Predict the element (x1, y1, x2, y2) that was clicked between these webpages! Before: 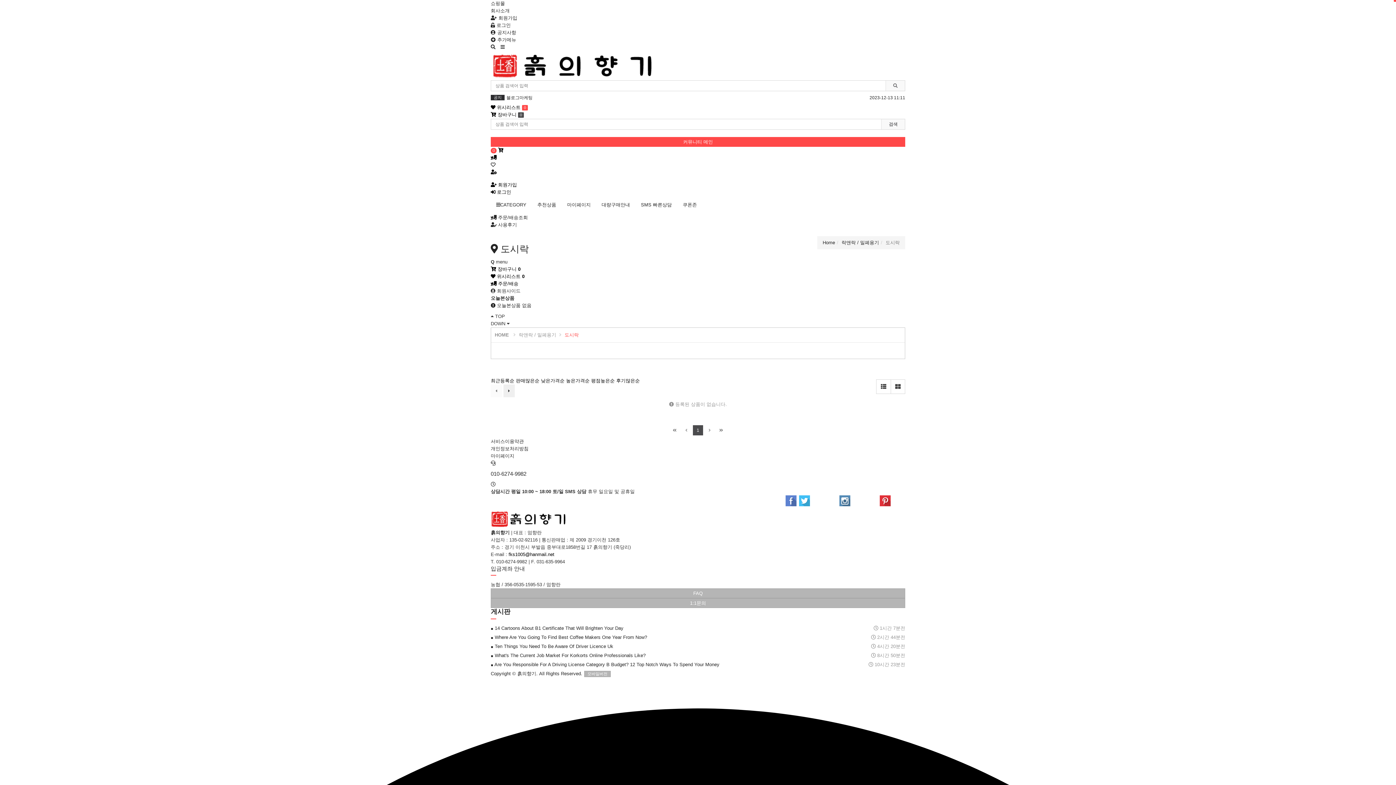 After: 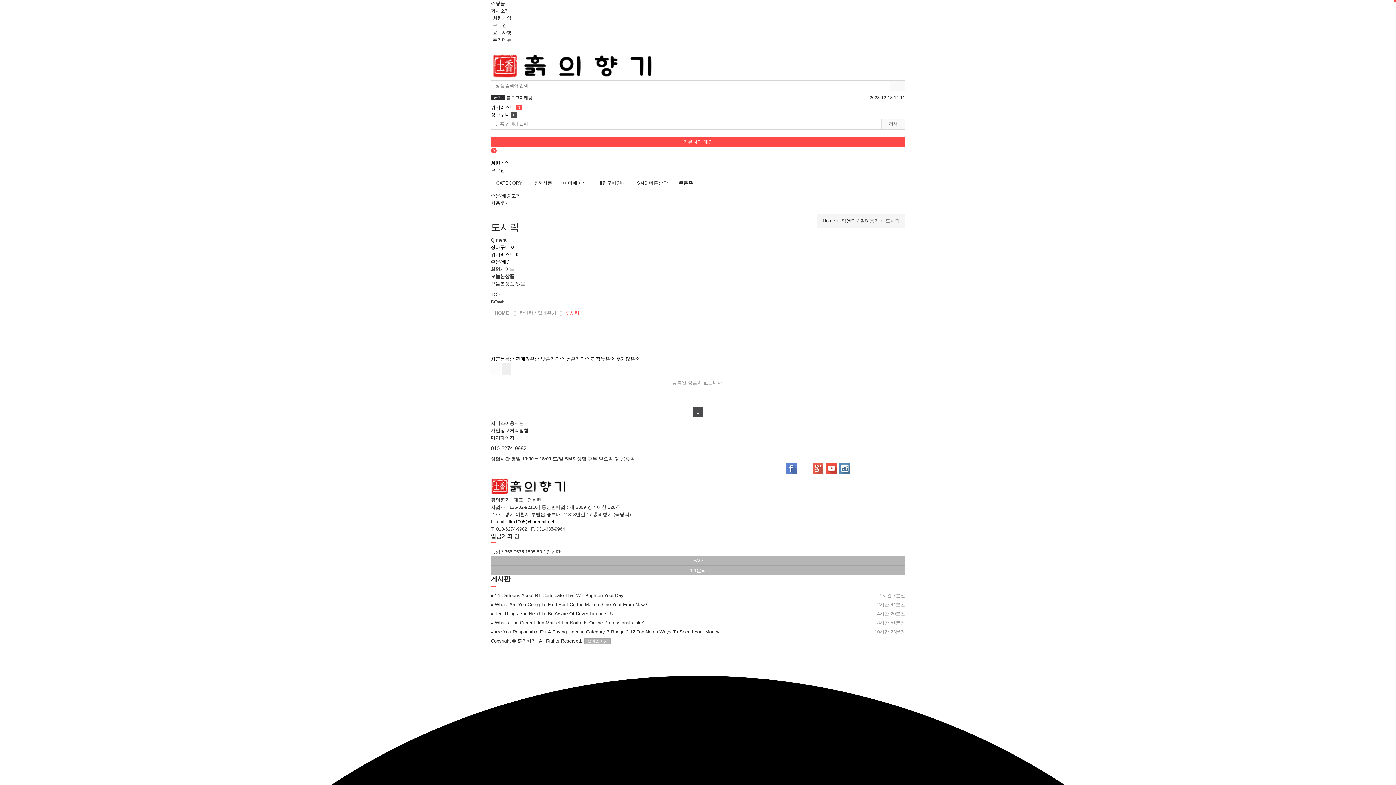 Action: bbox: (716, 425, 726, 435)